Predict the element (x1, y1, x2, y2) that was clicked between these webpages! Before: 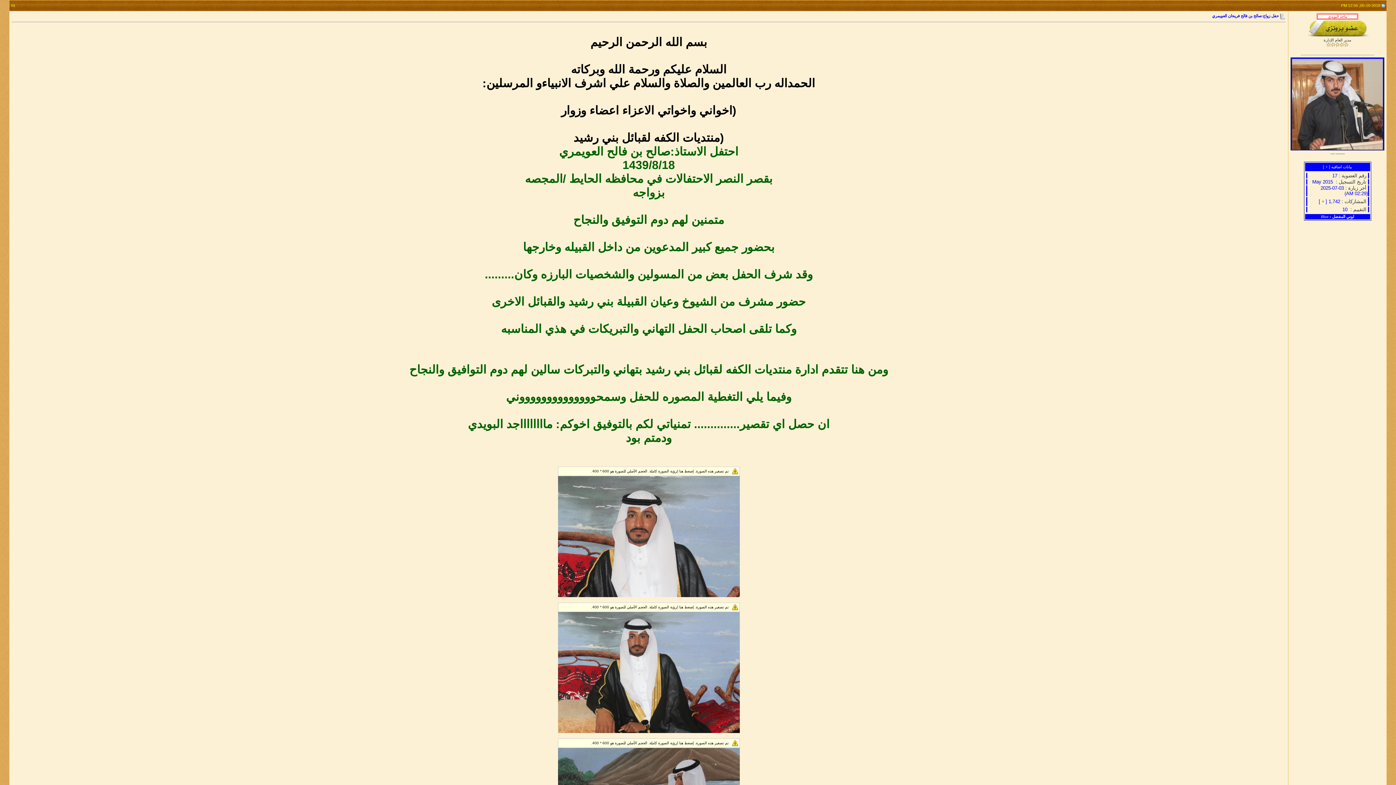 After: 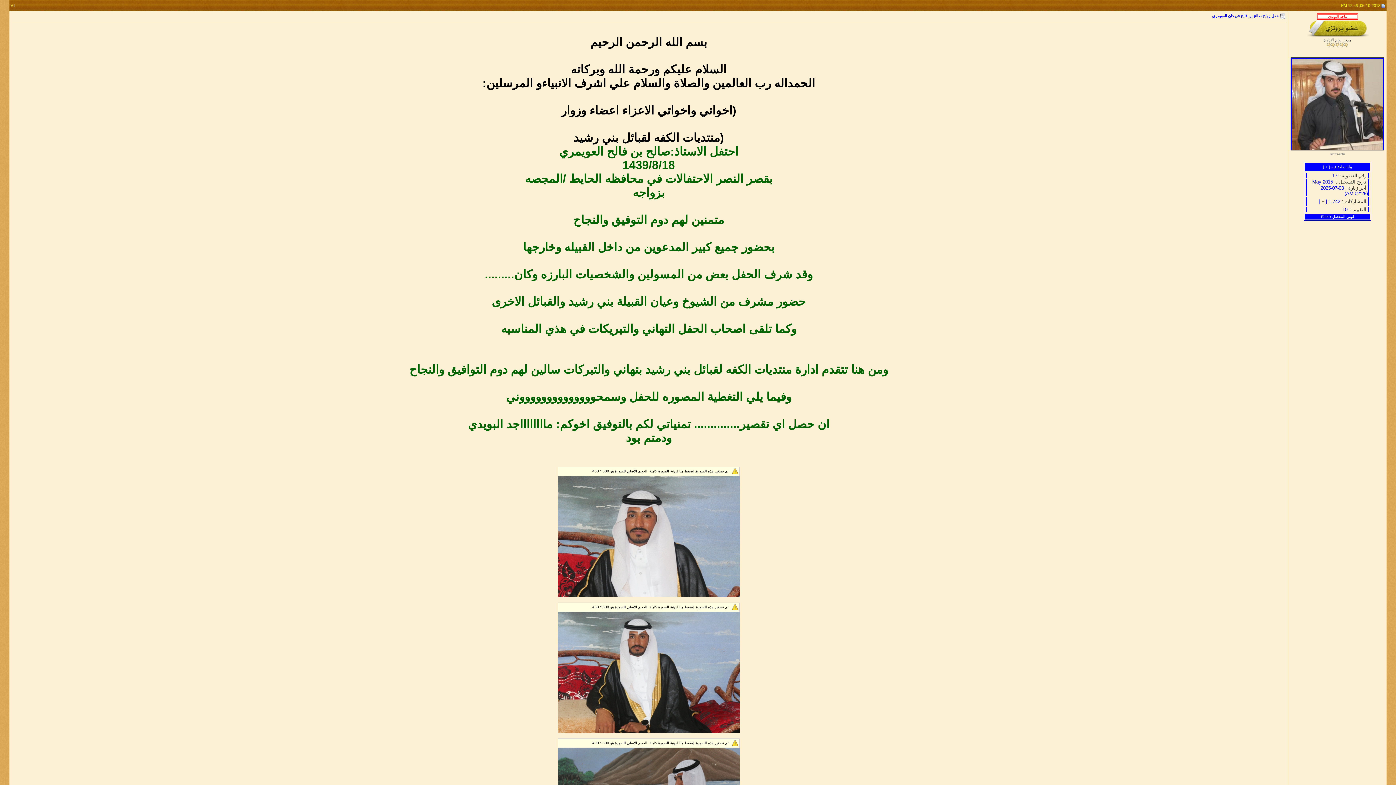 Action: bbox: (1325, 163, 1328, 171) label: +